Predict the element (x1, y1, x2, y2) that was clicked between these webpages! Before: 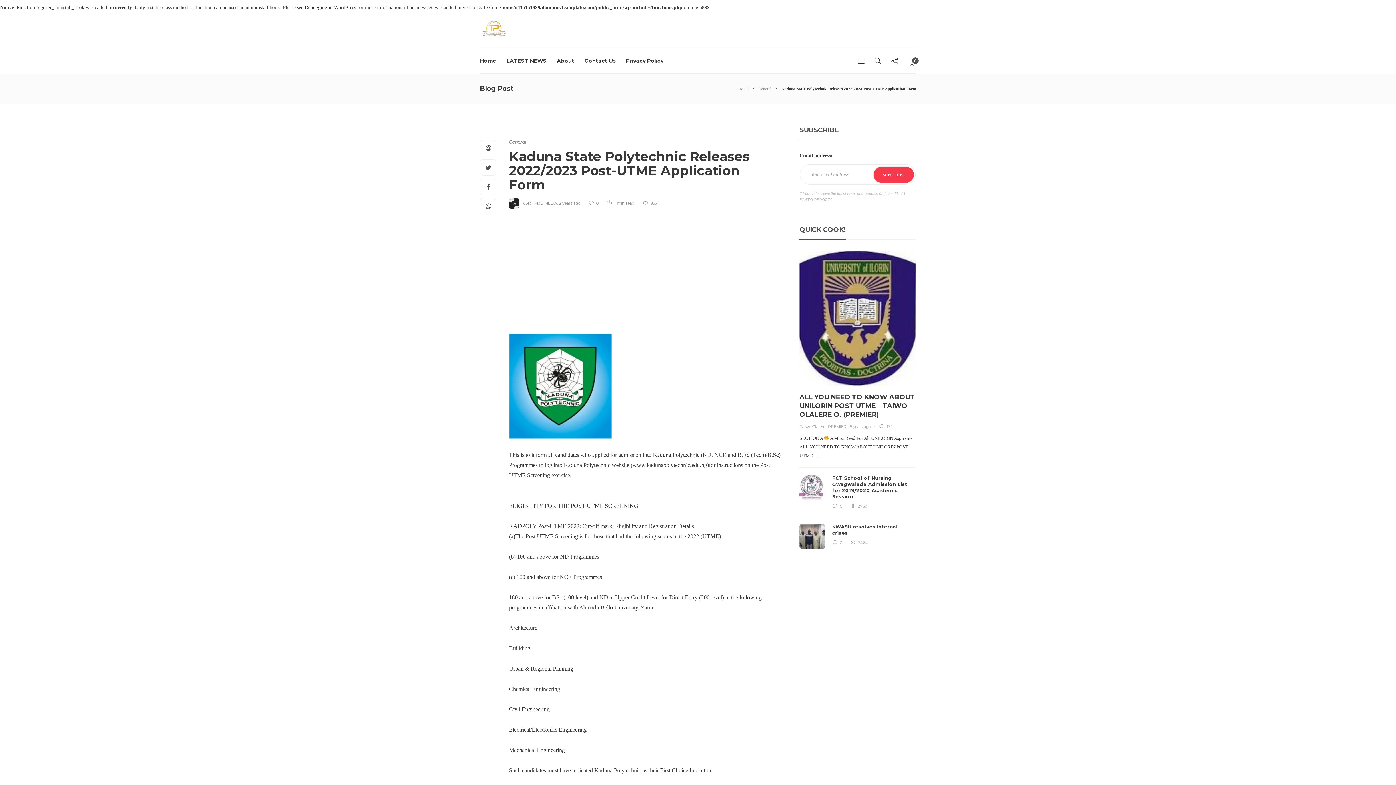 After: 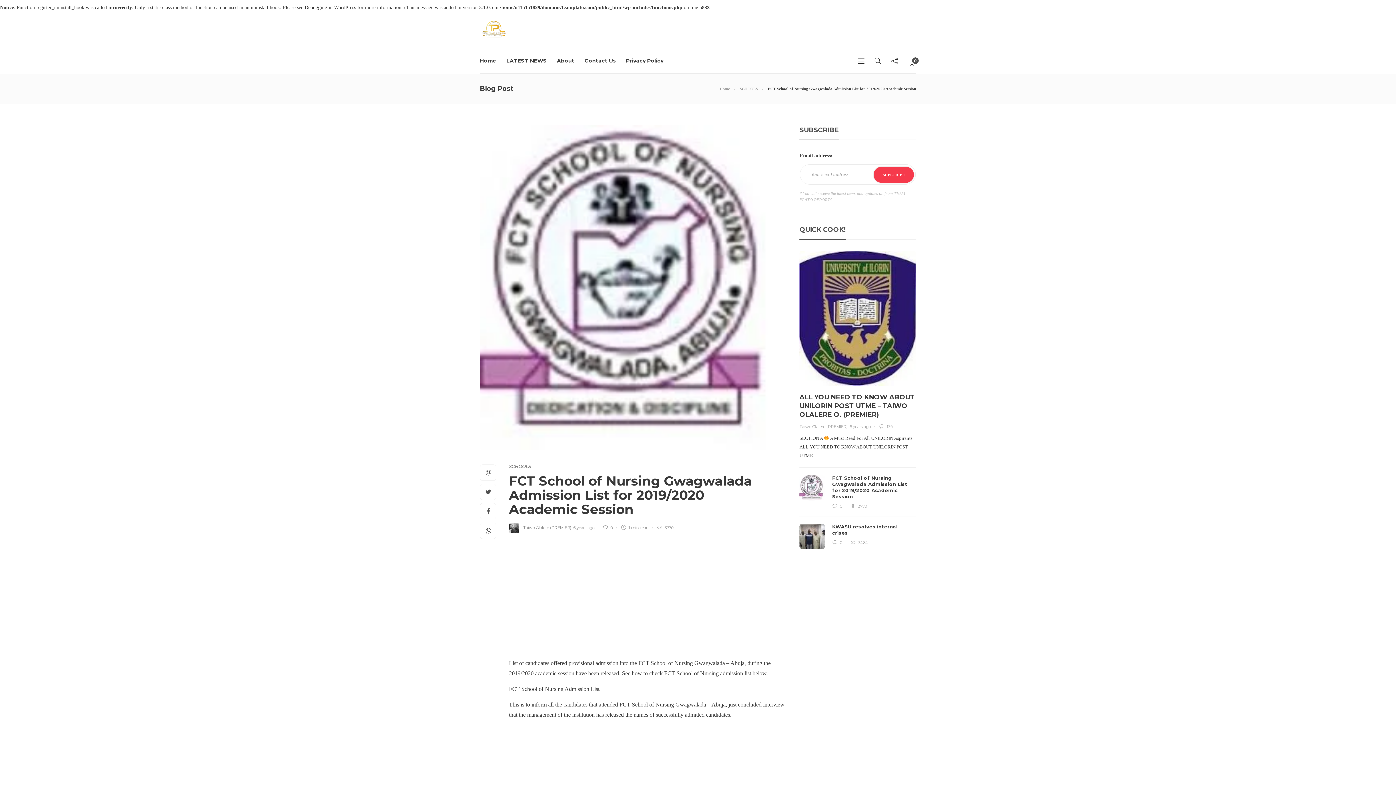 Action: bbox: (832, 503, 845, 509) label:  0